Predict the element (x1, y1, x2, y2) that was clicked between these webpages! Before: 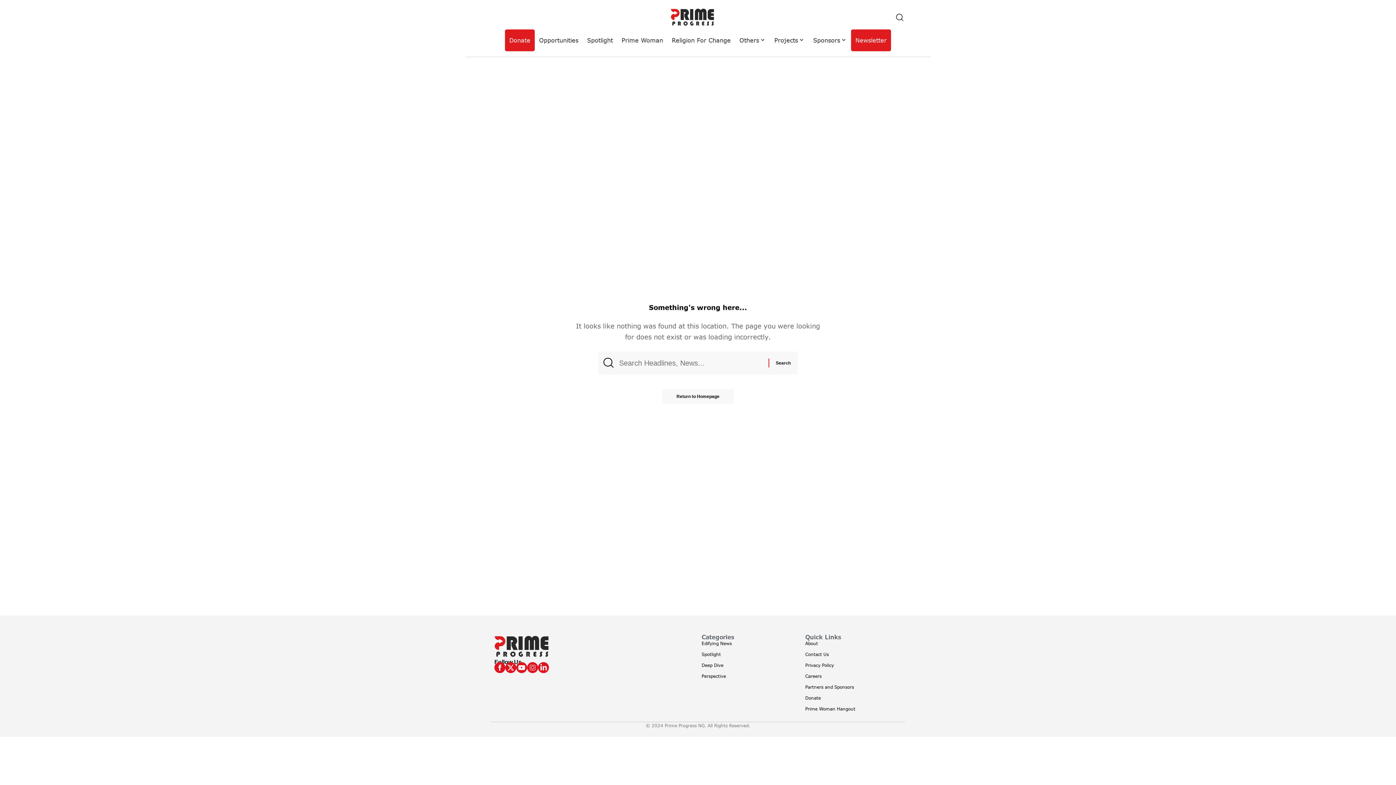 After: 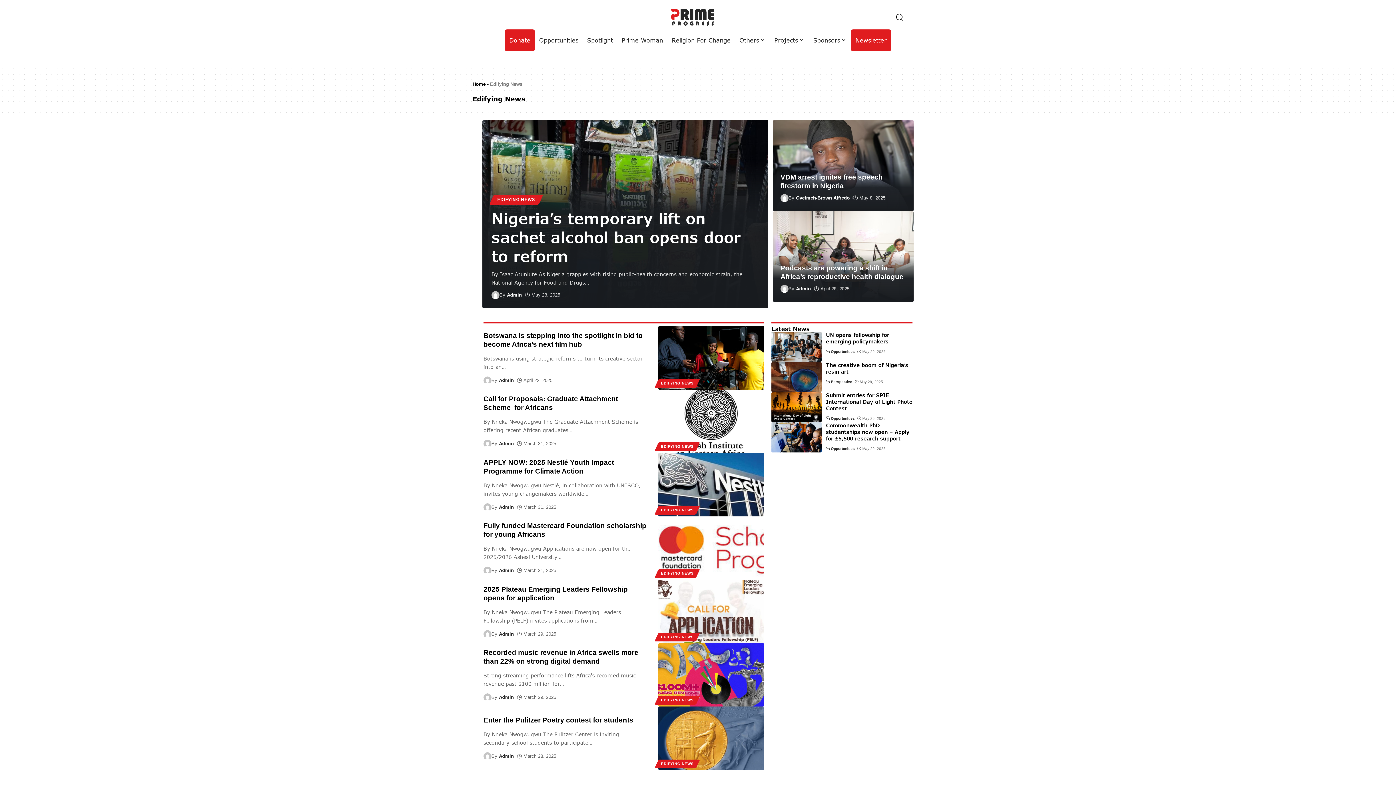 Action: label: Edifying News bbox: (701, 640, 798, 649)